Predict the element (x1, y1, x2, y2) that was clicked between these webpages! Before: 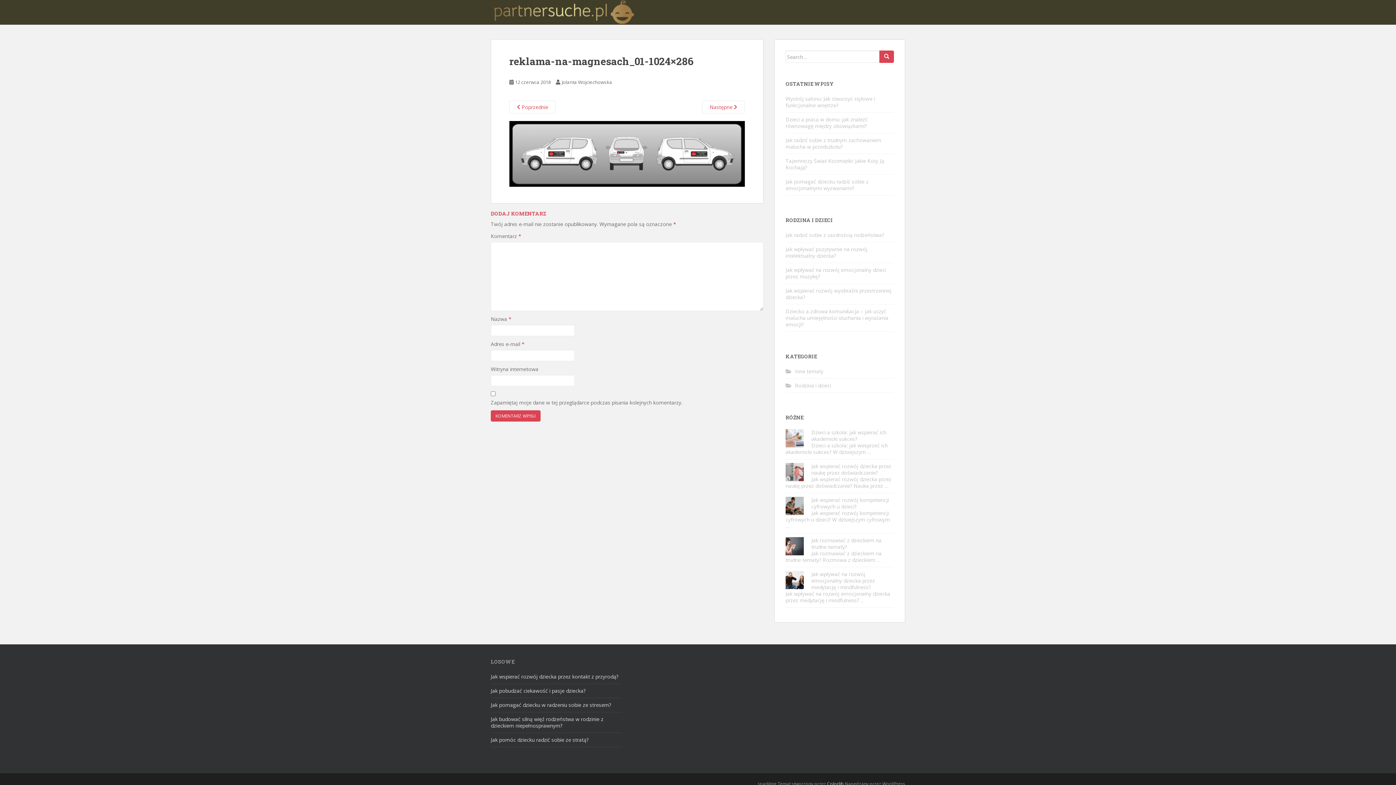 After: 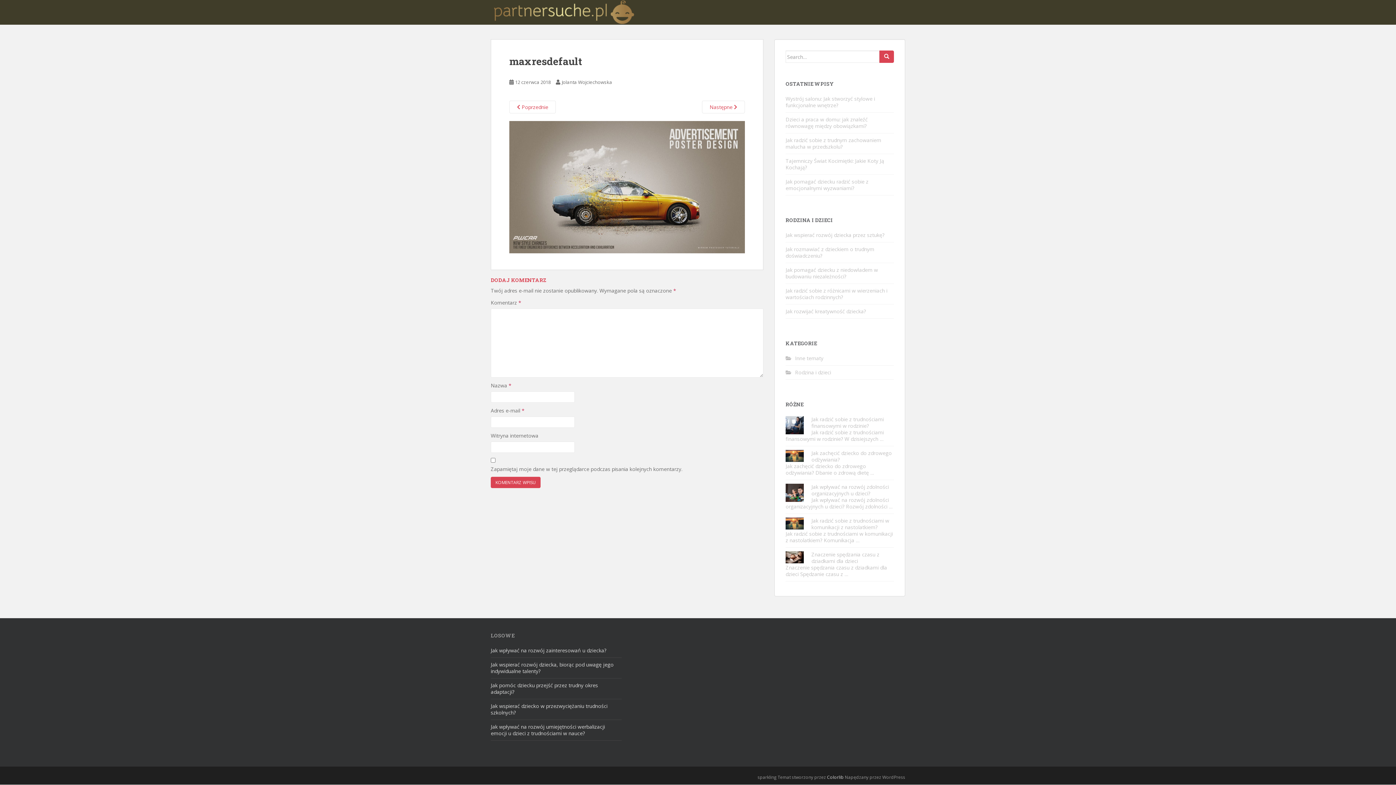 Action: bbox: (509, 100, 556, 113) label:  Poprzednie